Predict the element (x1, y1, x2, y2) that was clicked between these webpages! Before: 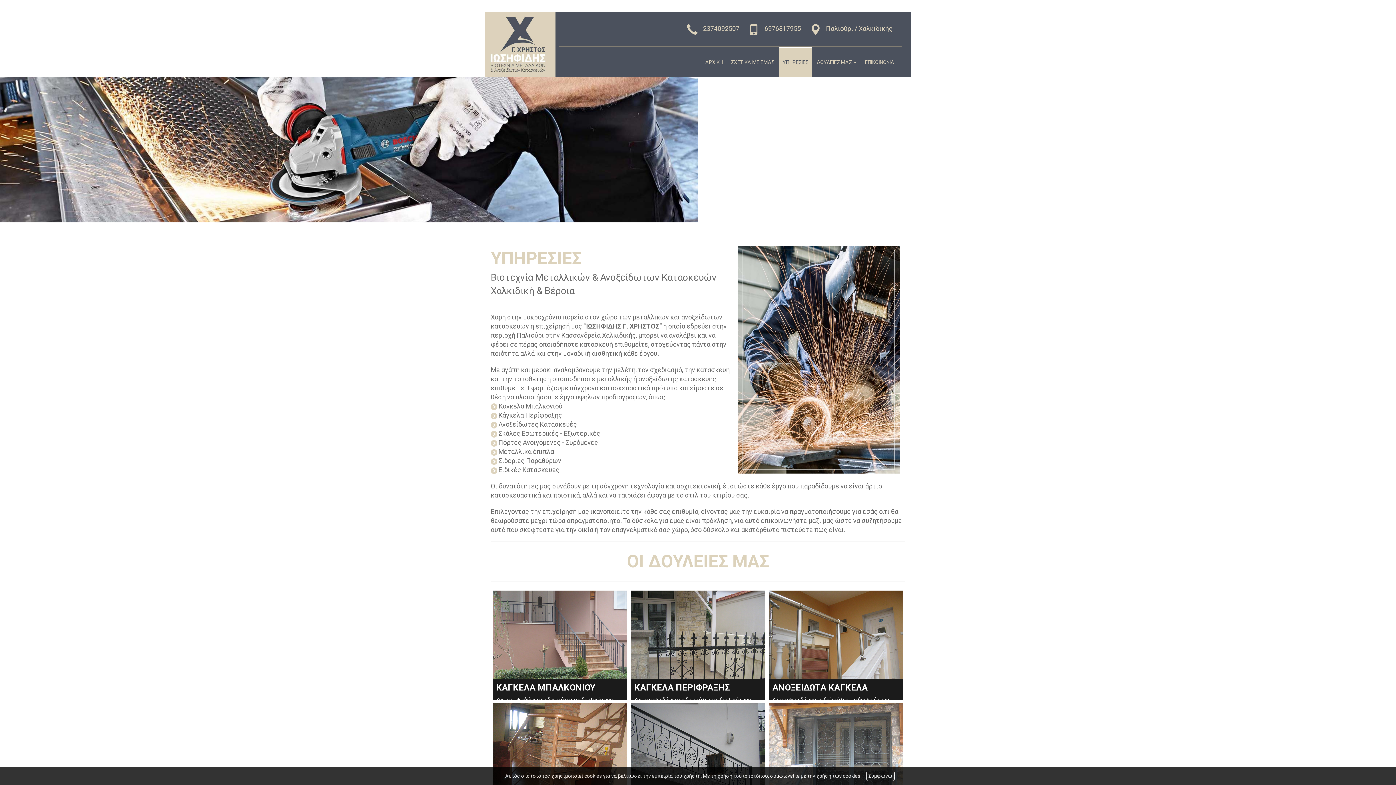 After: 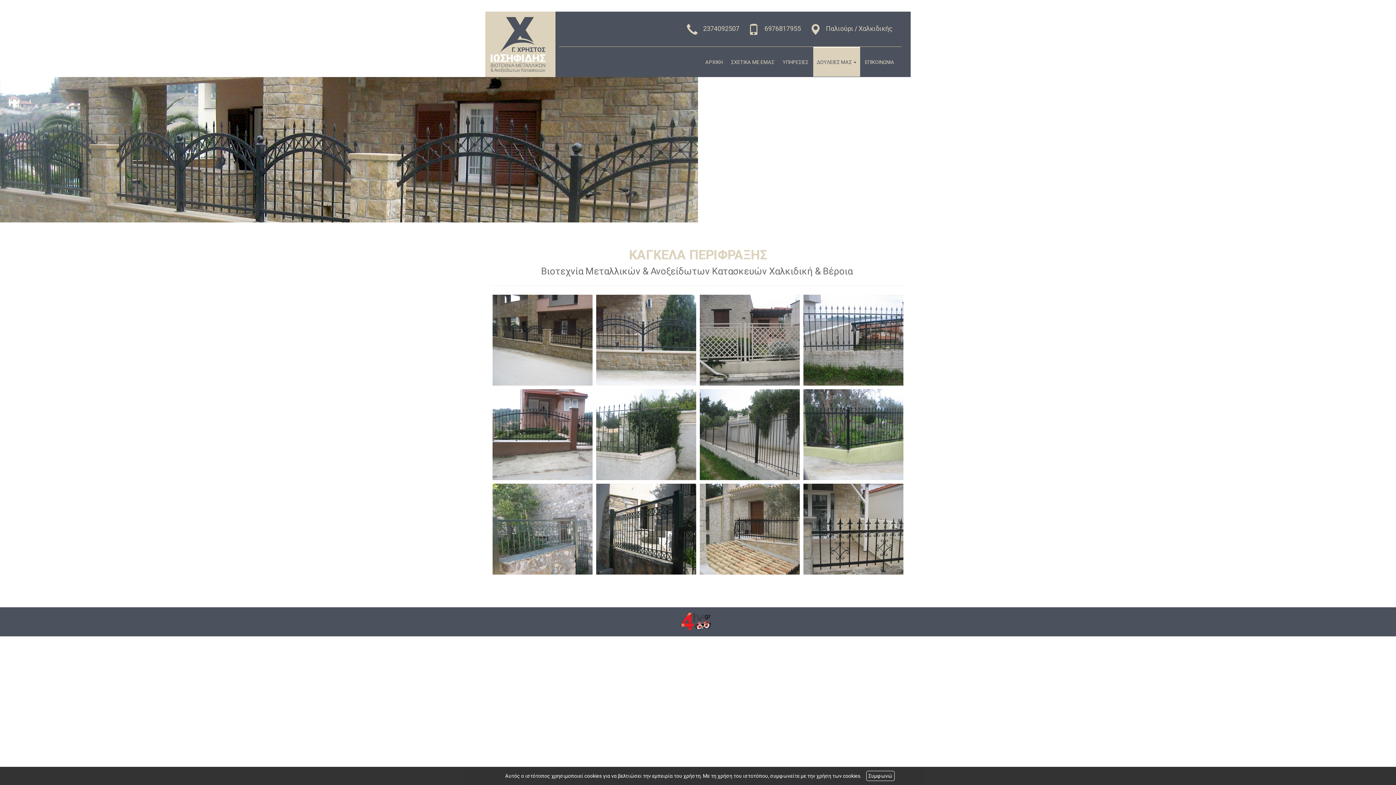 Action: bbox: (630, 590, 765, 700) label: ΚΑΓΚΕΛΑ ΠΕΡΙΦΡΑΞΗΣ

Κάντε click εδώ για να δείτε όλες τις δουλειές μας...